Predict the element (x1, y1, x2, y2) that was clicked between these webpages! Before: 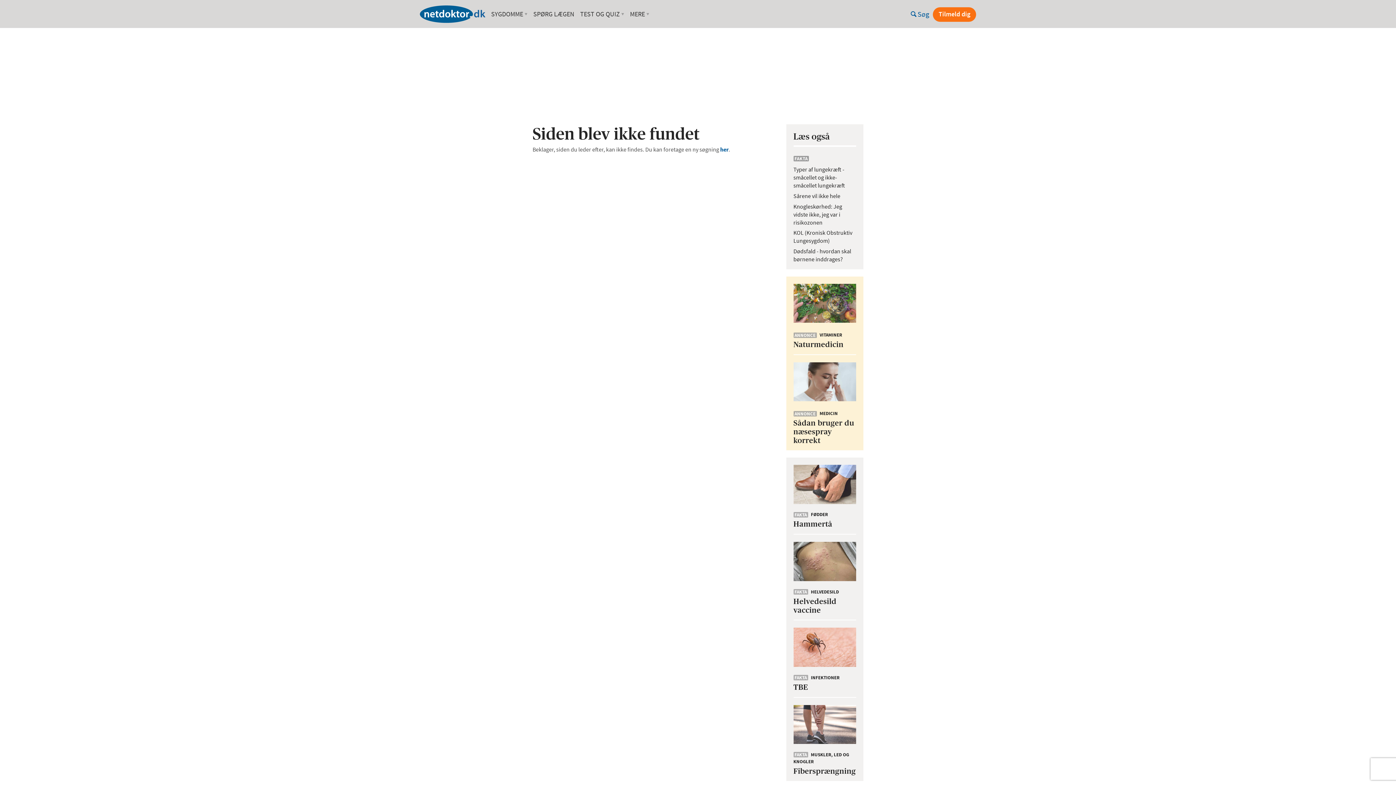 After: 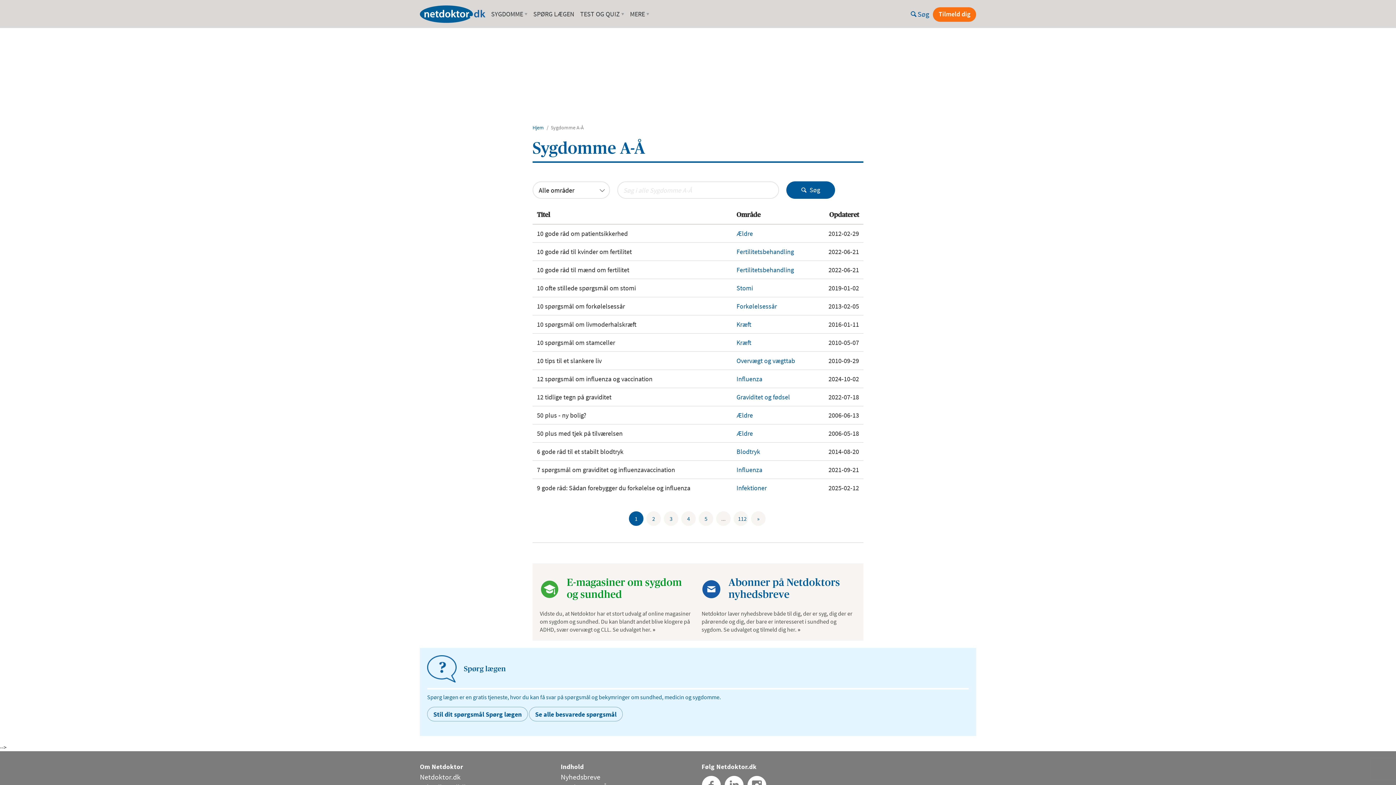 Action: bbox: (488, 0, 530, 28) label: SYGDOMME